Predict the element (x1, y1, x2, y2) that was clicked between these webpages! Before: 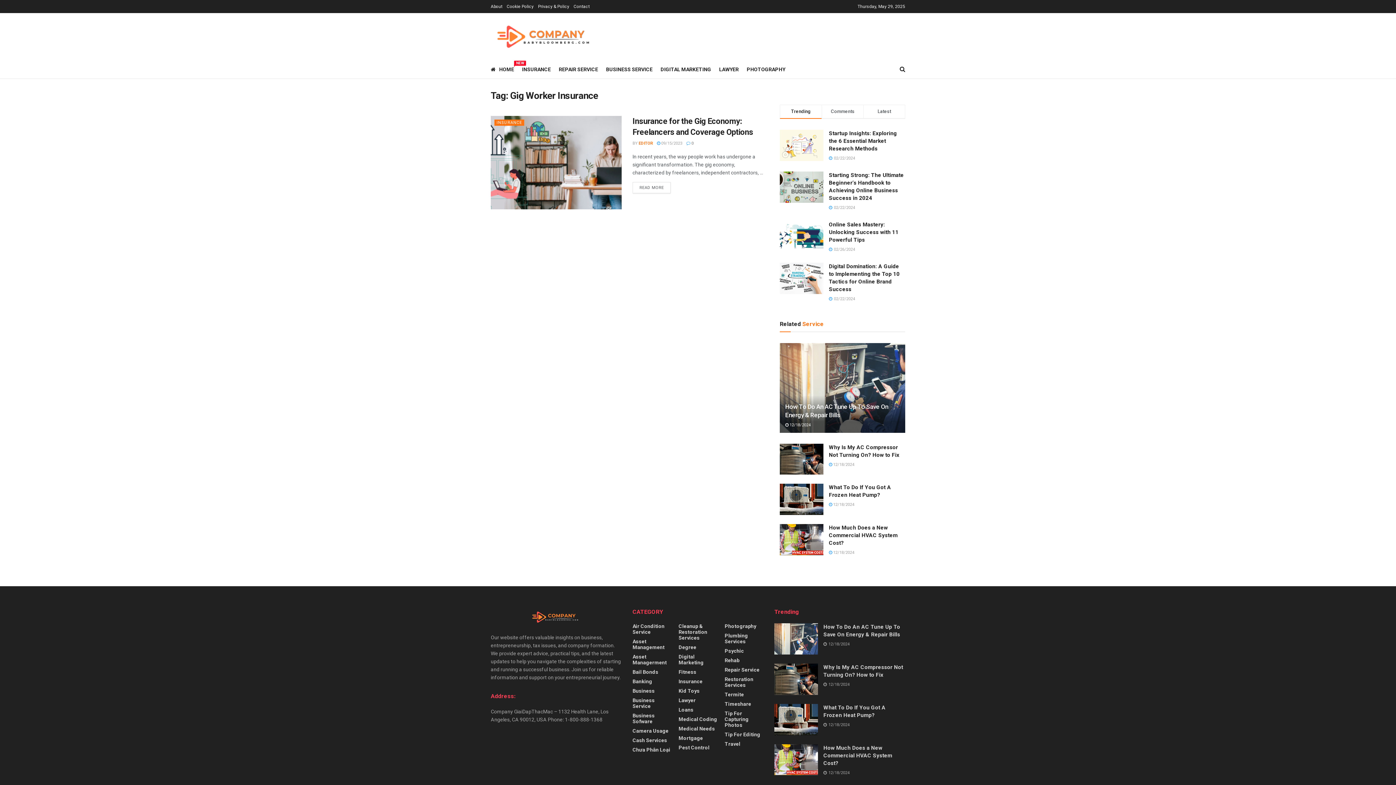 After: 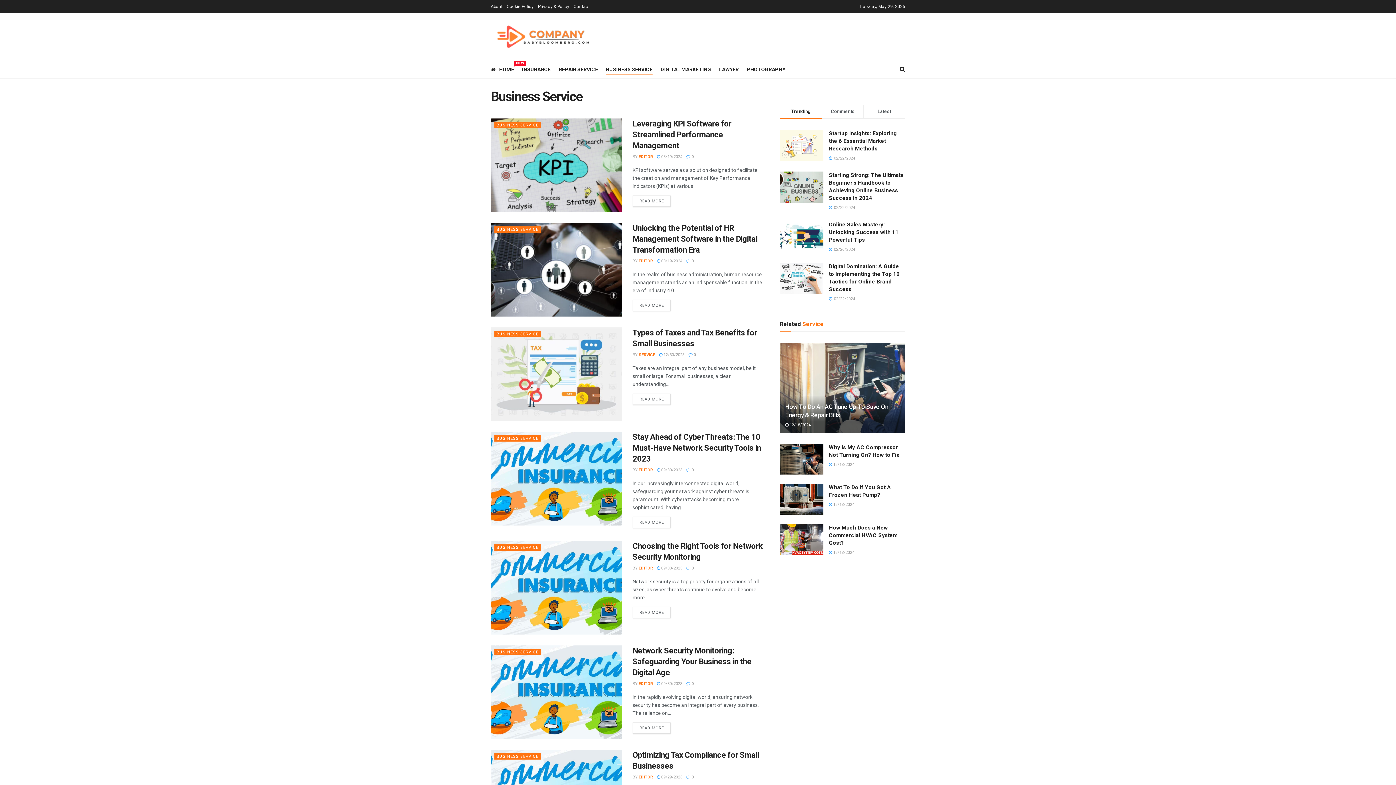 Action: label: Business Service bbox: (632, 697, 671, 709)